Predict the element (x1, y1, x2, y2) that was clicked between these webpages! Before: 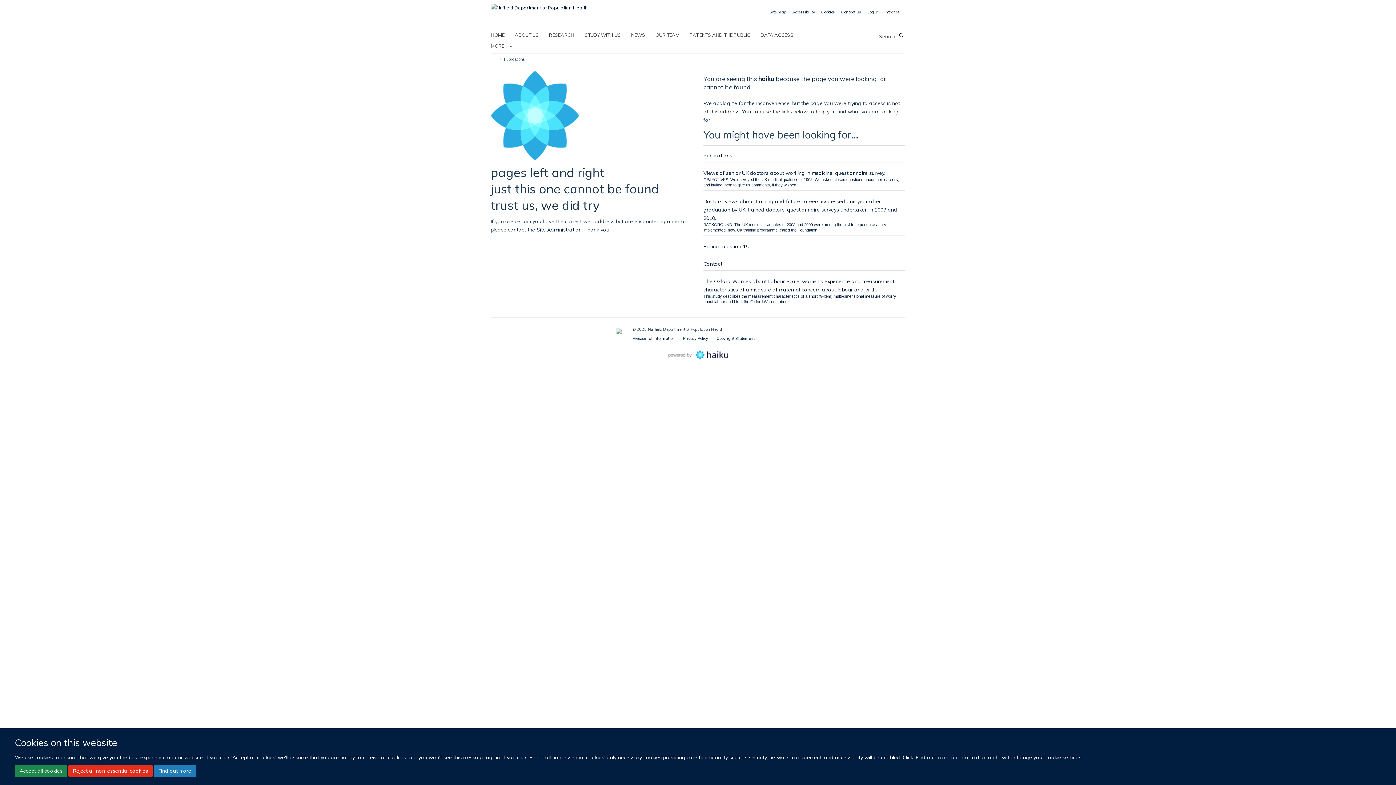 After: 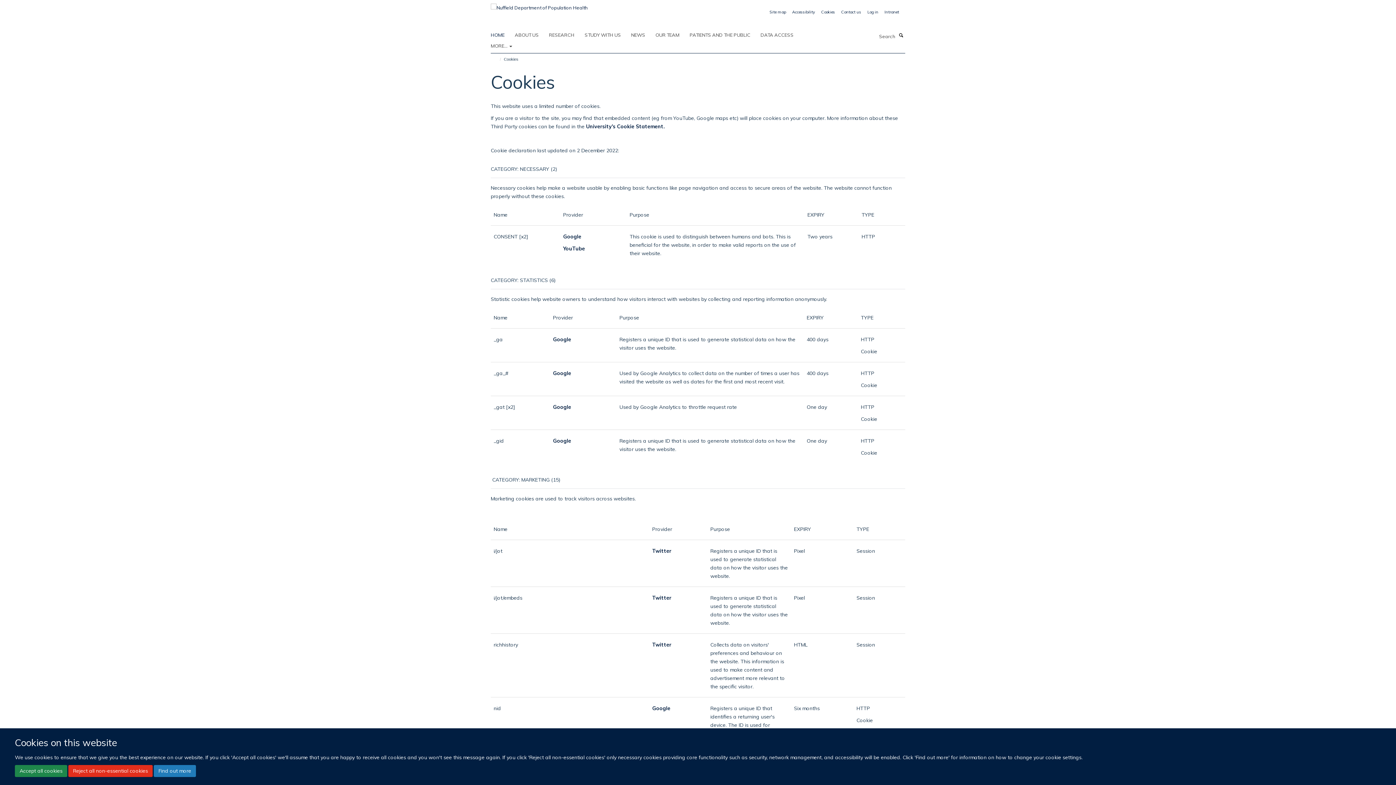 Action: label: Find out more bbox: (153, 765, 196, 777)